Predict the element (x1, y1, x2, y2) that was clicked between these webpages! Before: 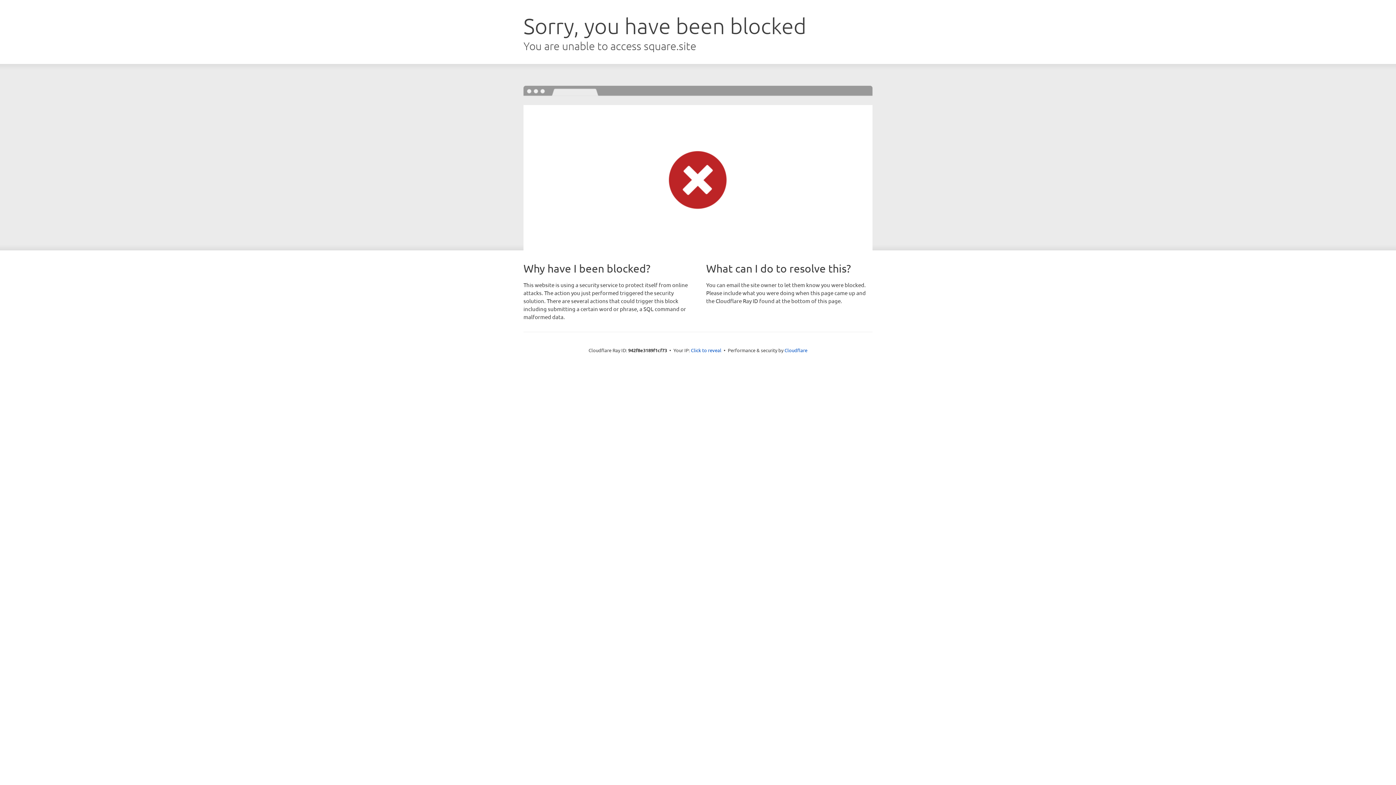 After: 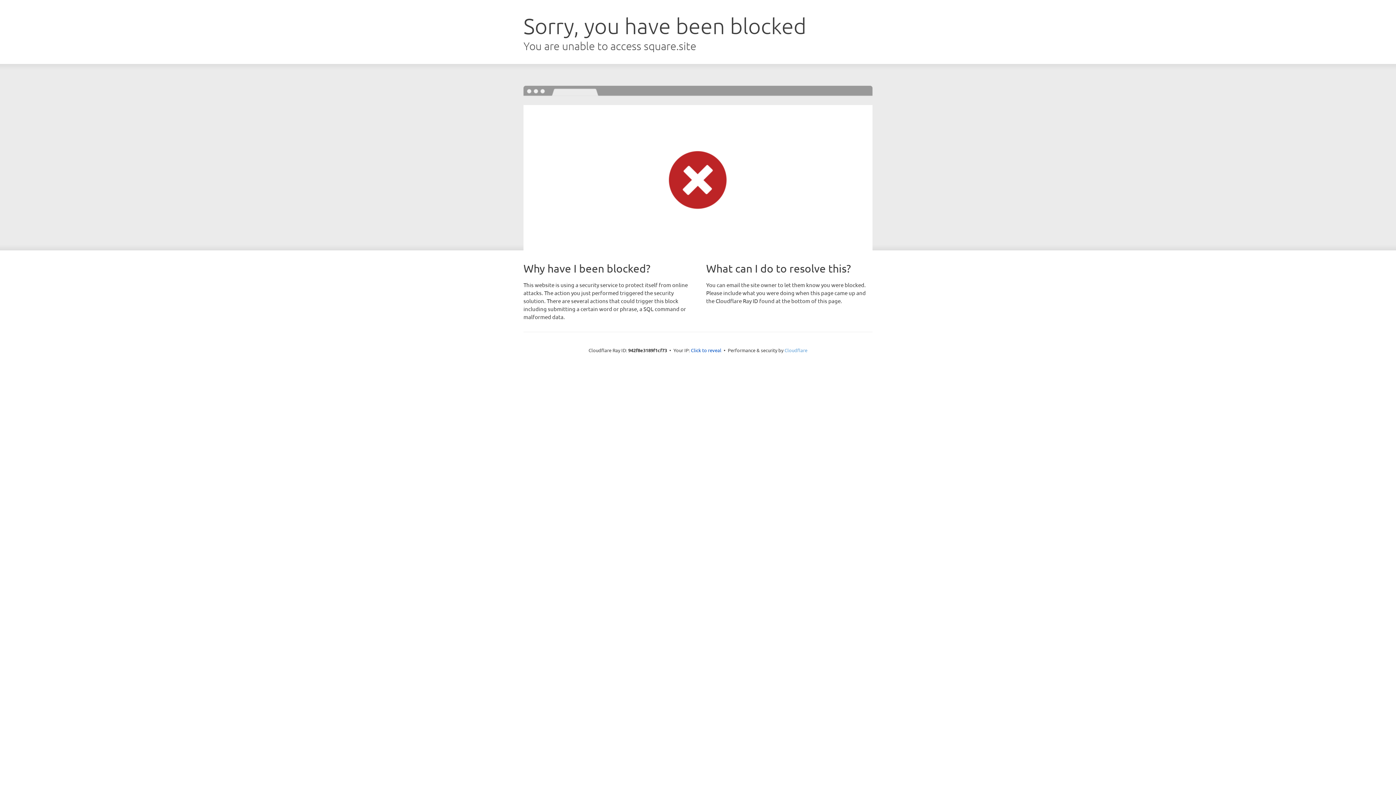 Action: label: Cloudflare bbox: (784, 347, 807, 353)